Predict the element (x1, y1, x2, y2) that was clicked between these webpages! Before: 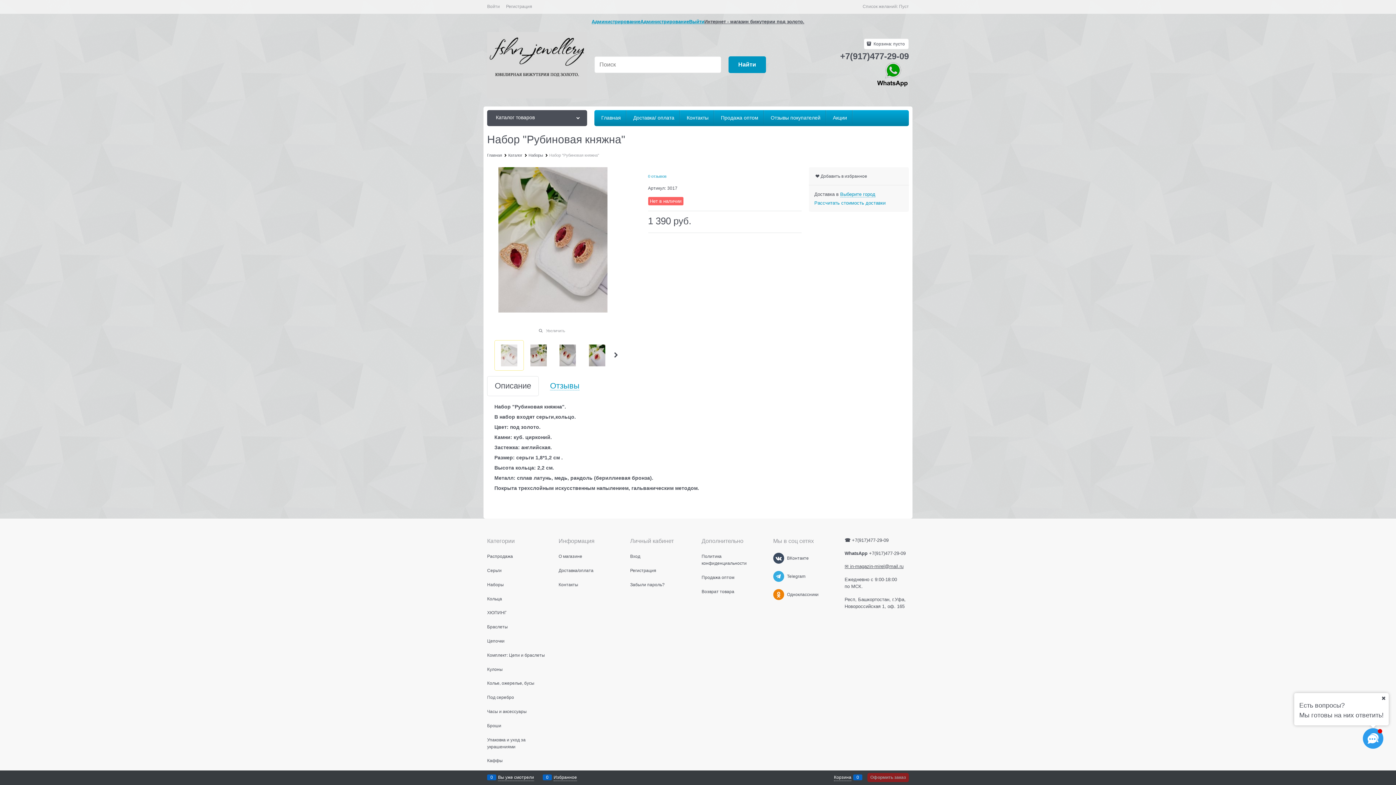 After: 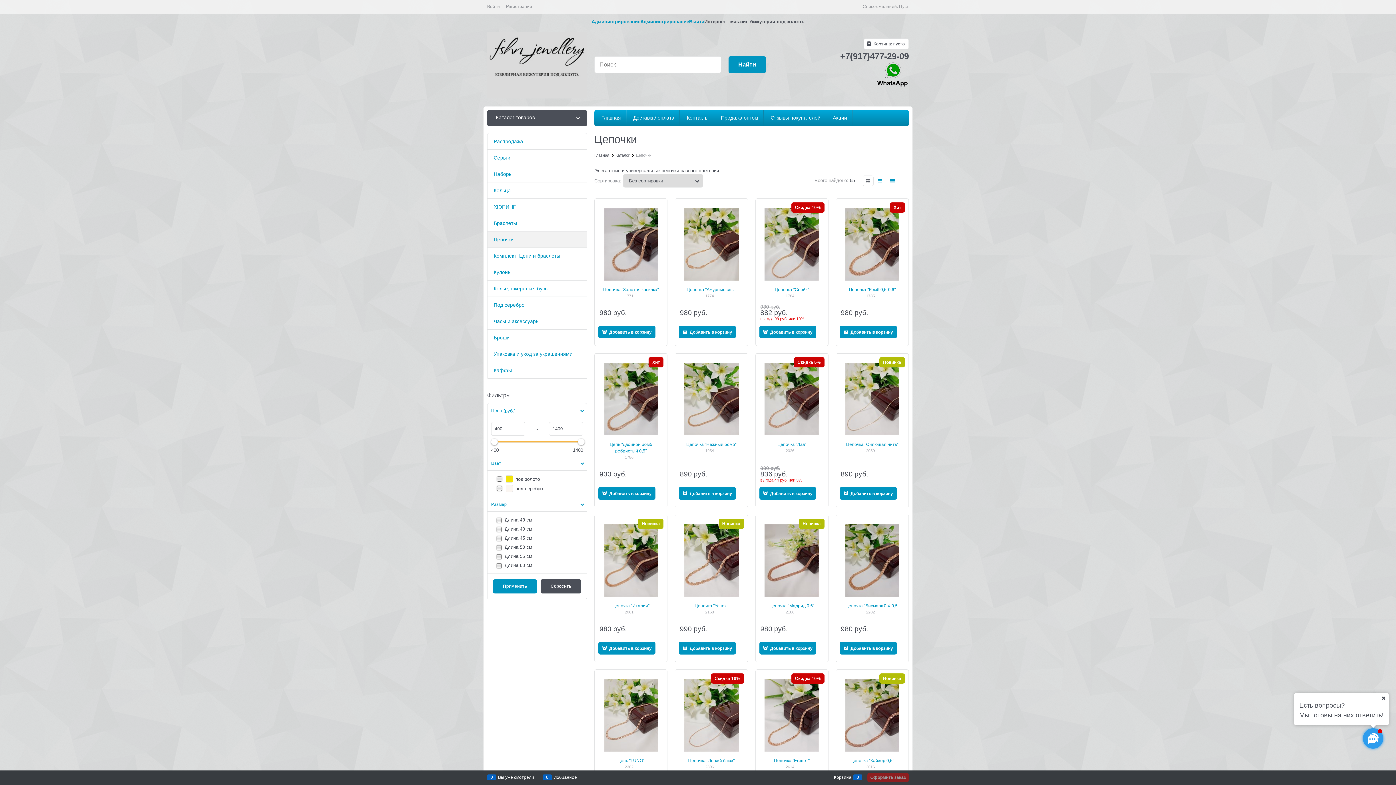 Action: bbox: (487, 638, 504, 643) label: Цепочки